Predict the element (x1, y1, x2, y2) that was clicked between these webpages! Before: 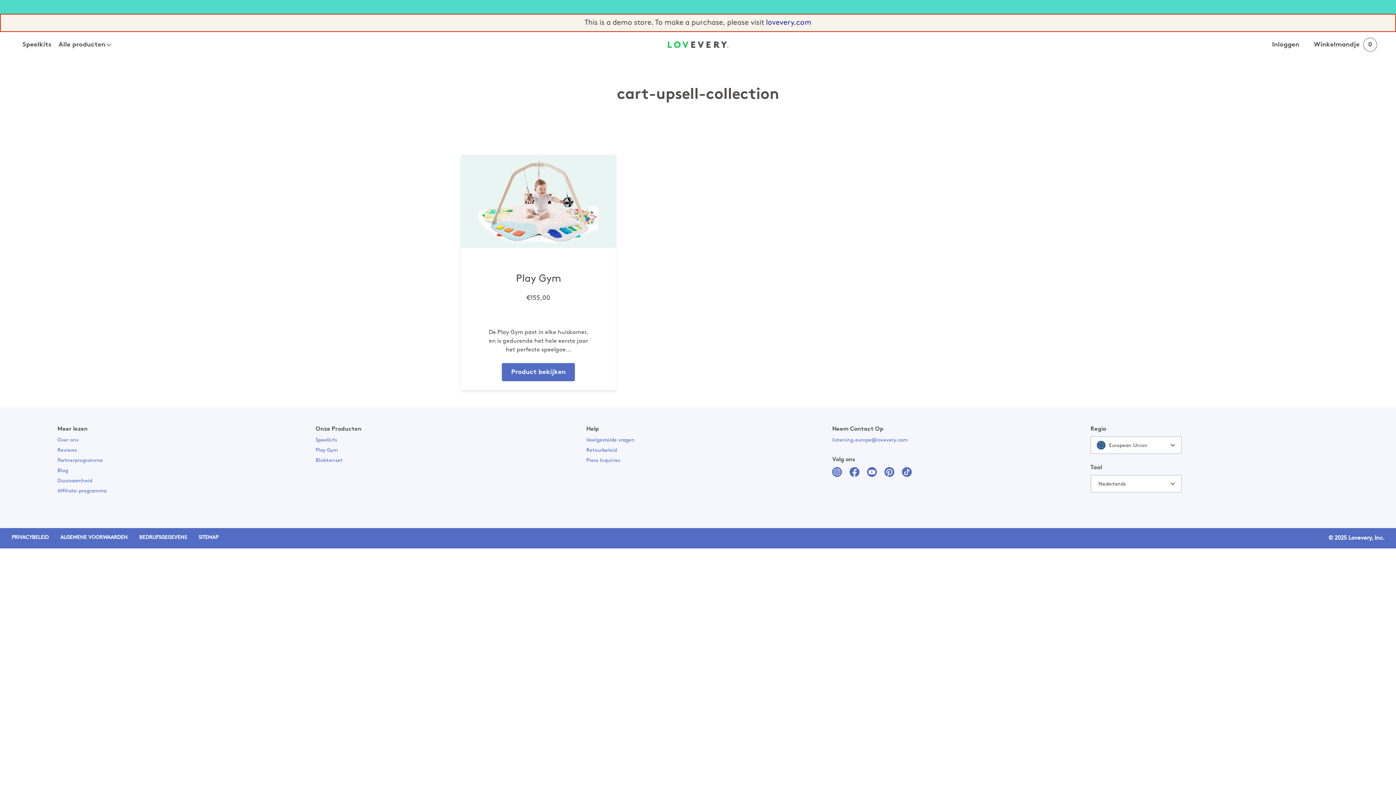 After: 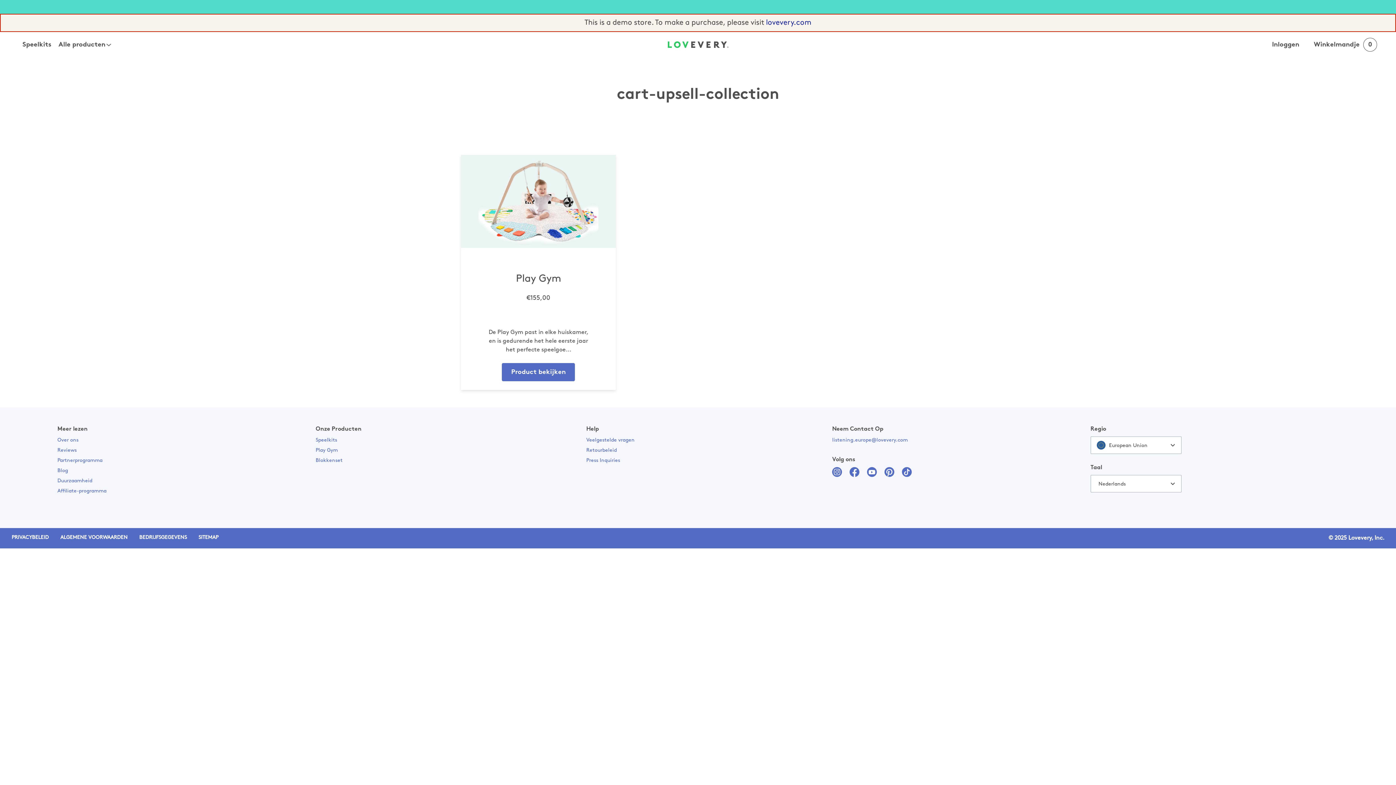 Action: bbox: (849, 473, 859, 479)